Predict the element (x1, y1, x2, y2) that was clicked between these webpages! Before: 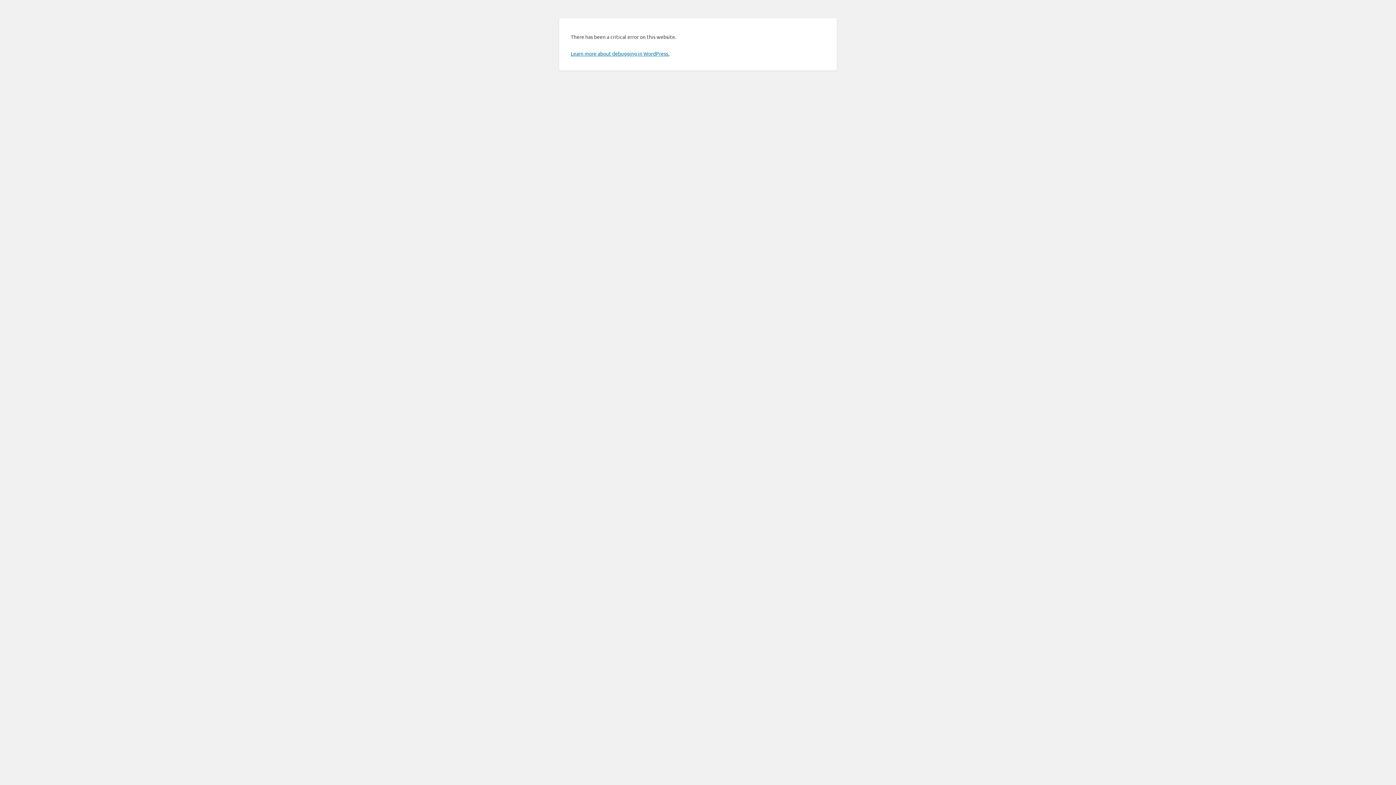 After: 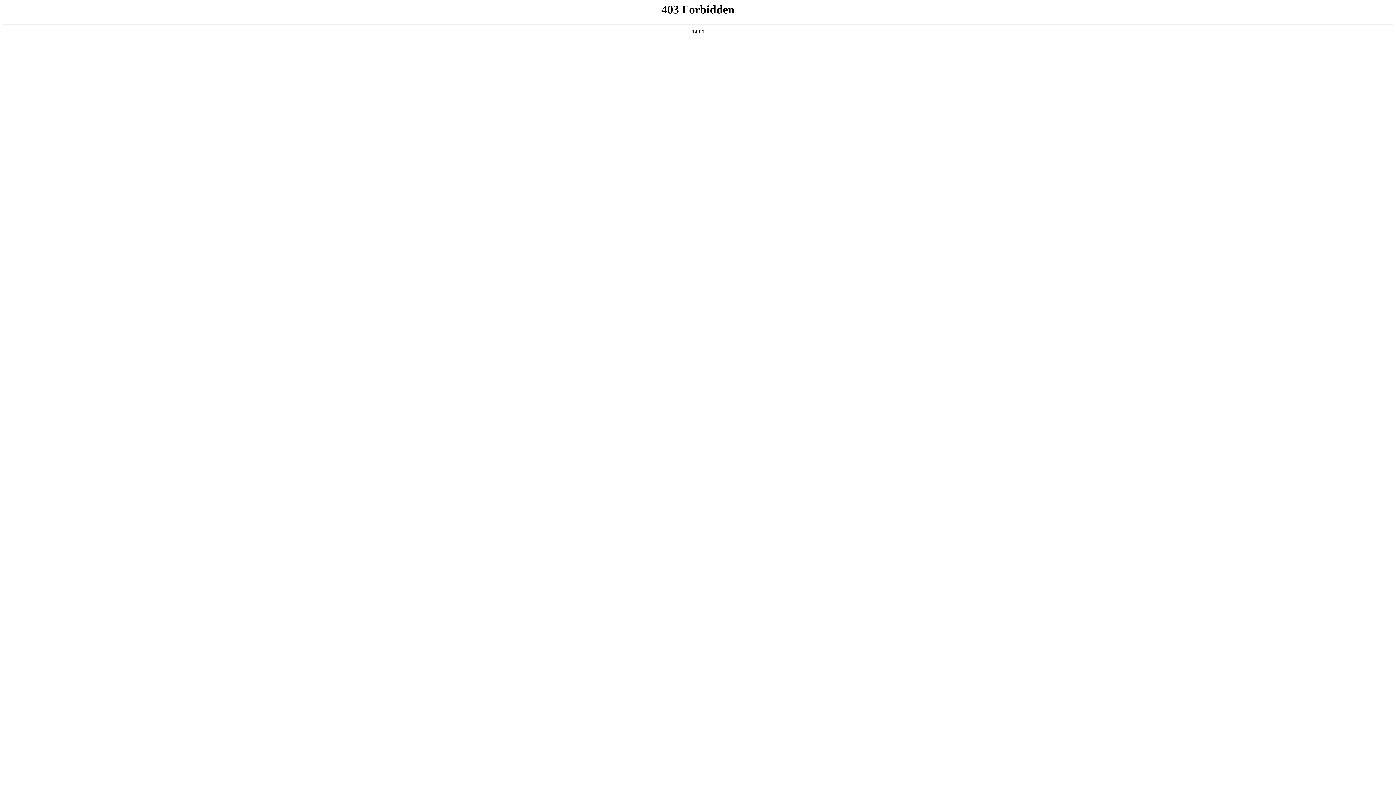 Action: bbox: (570, 50, 669, 56) label: Learn more about debugging in WordPress.